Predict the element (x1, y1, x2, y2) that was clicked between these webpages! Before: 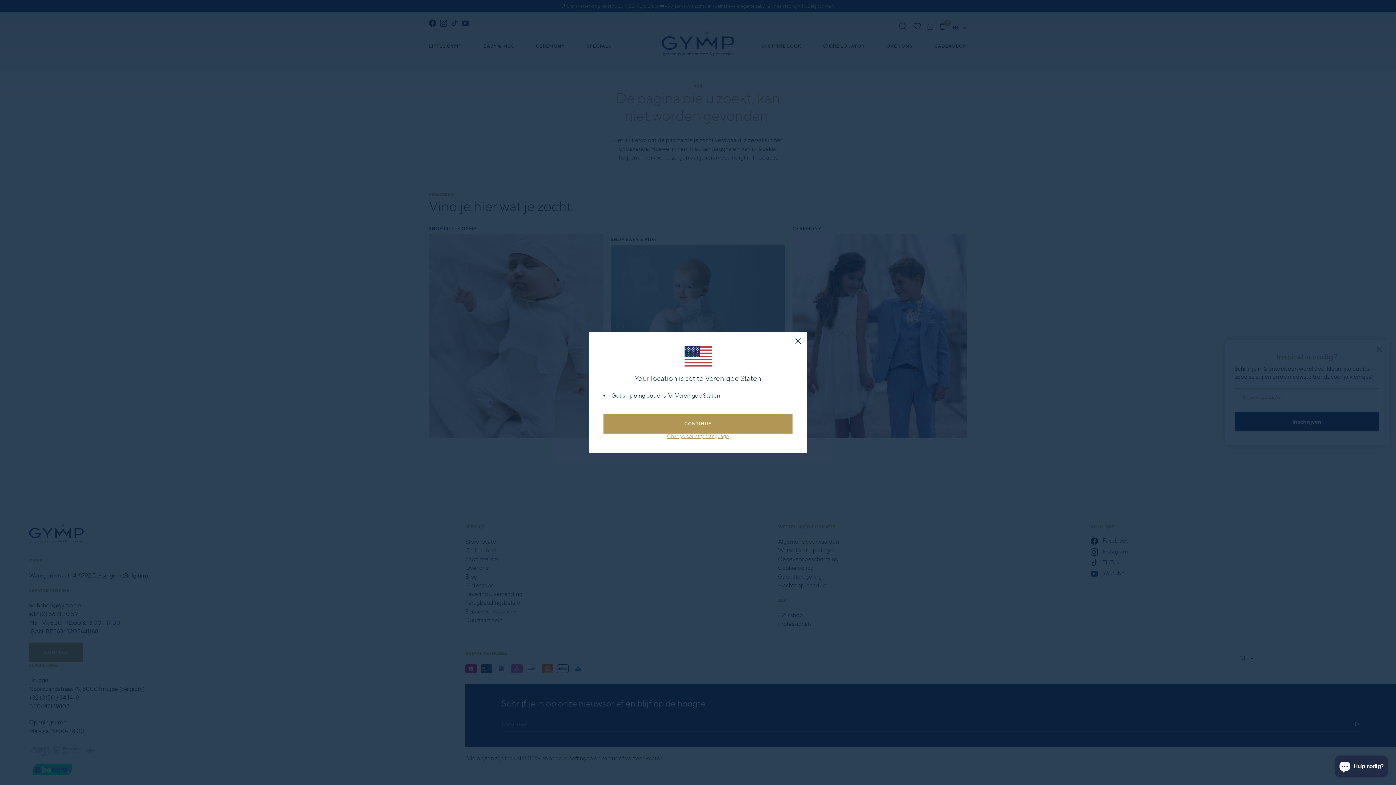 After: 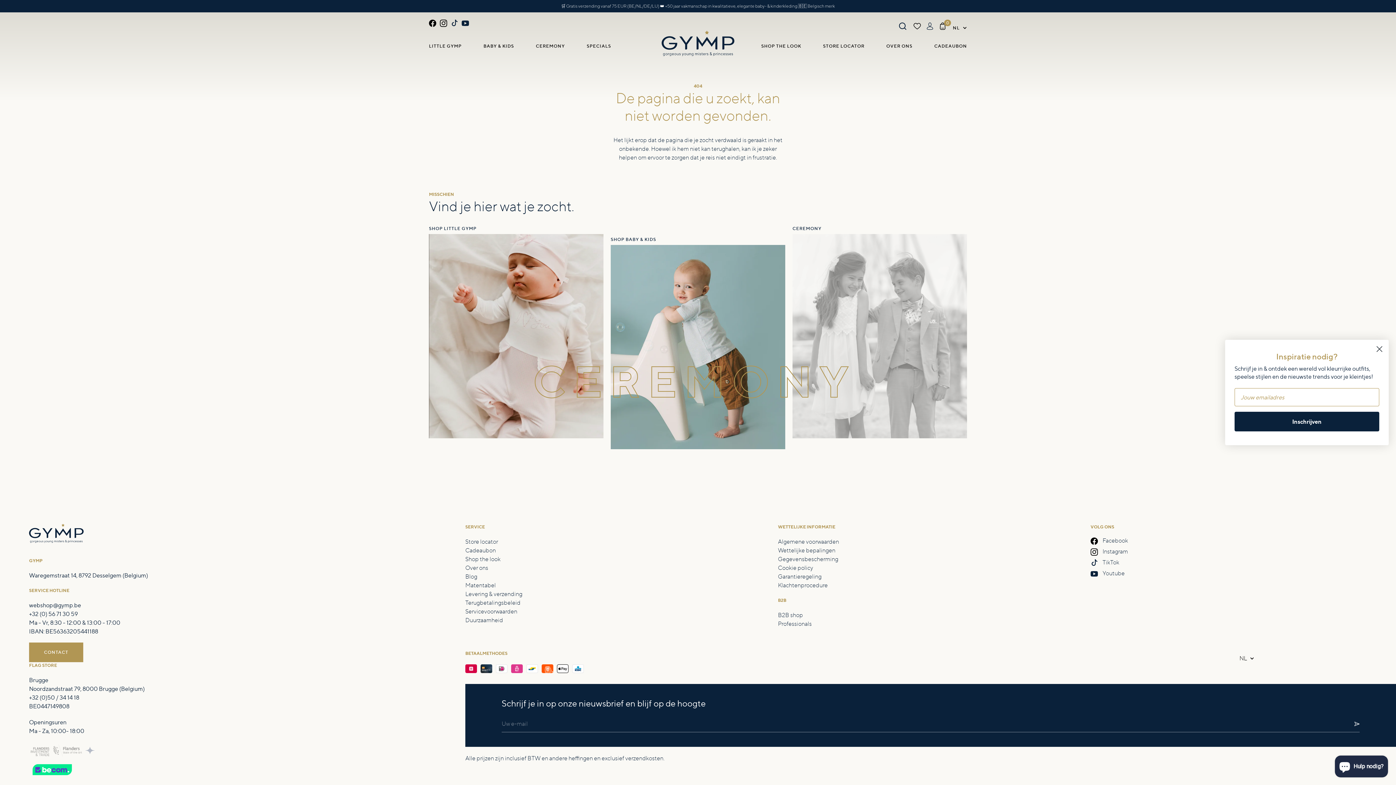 Action: label: Close bbox: (795, 338, 801, 344)